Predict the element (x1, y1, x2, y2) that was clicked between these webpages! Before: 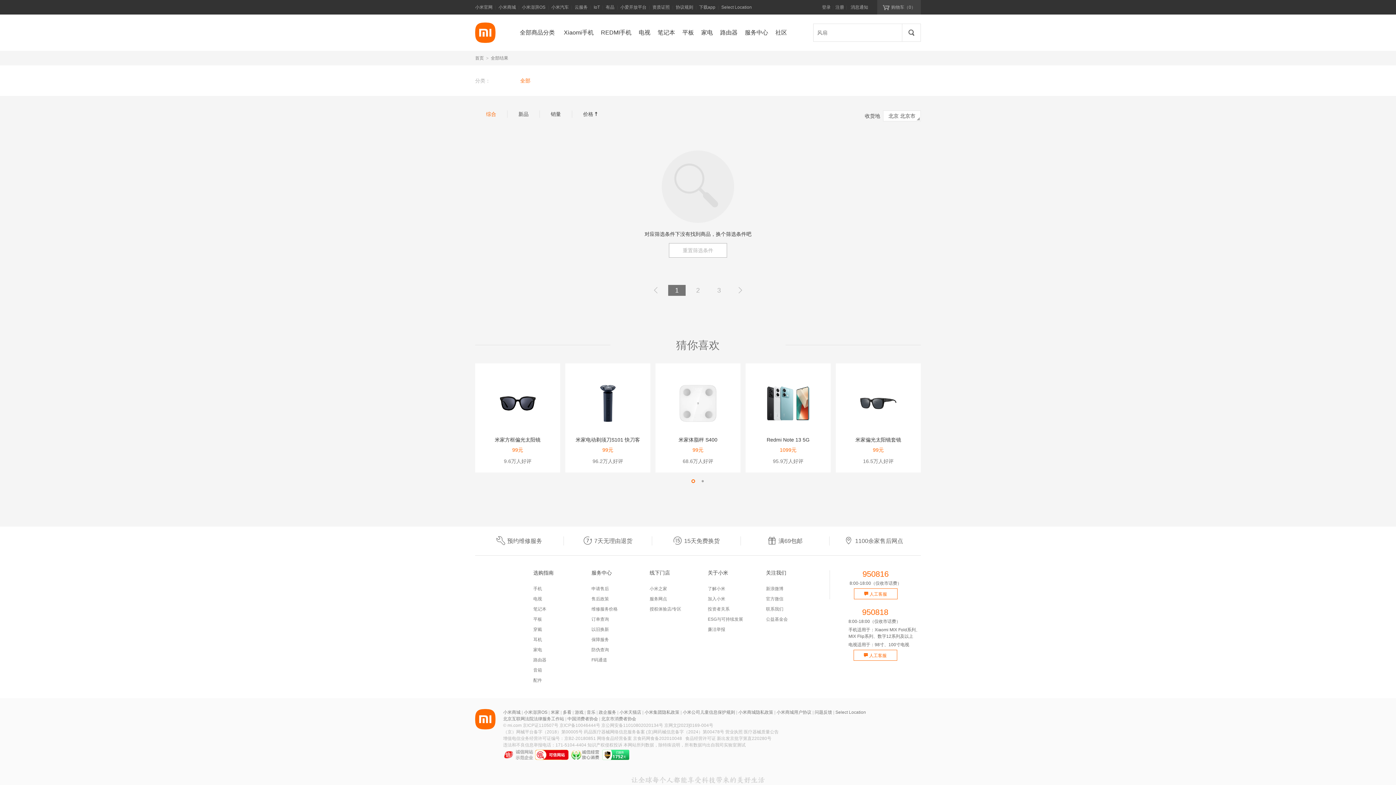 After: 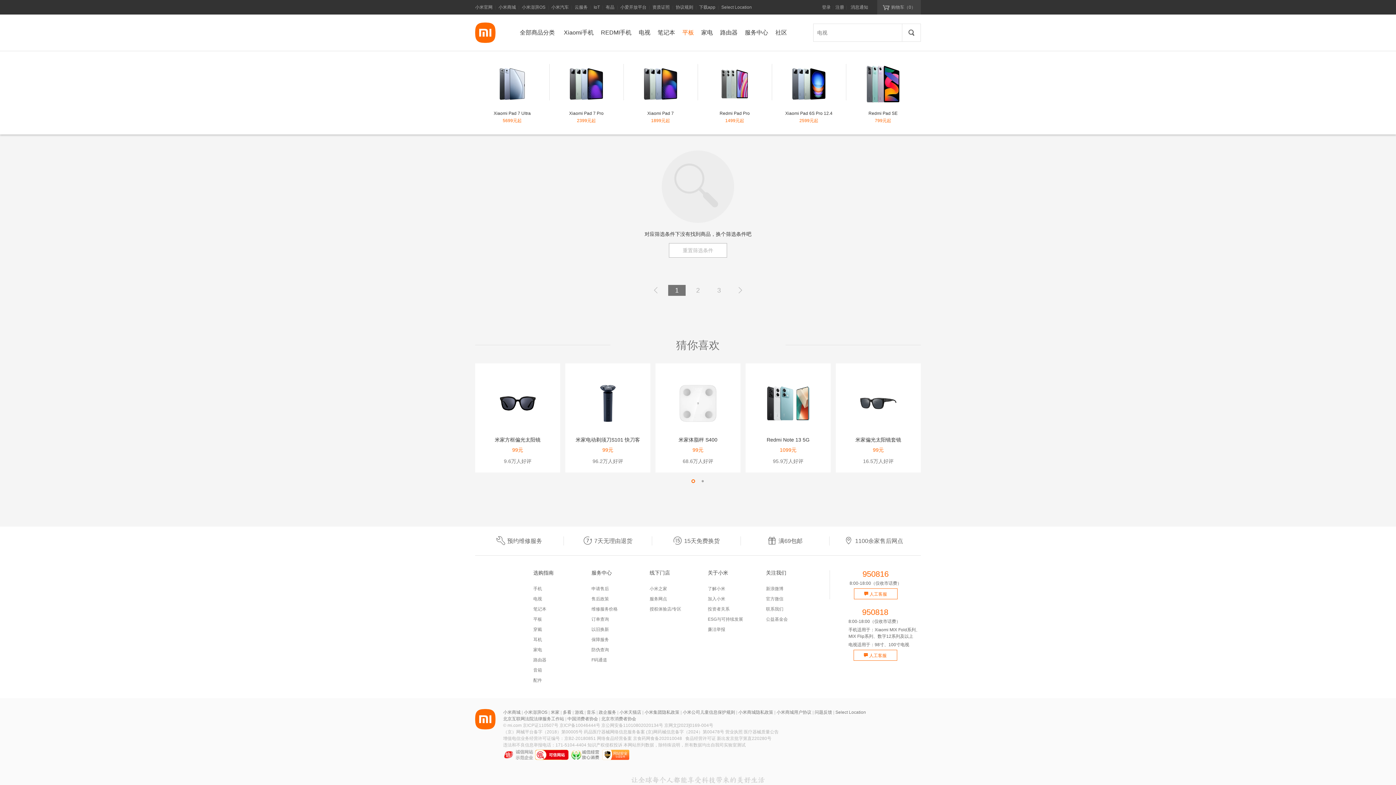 Action: label: 平板 bbox: (678, 18, 697, 50)